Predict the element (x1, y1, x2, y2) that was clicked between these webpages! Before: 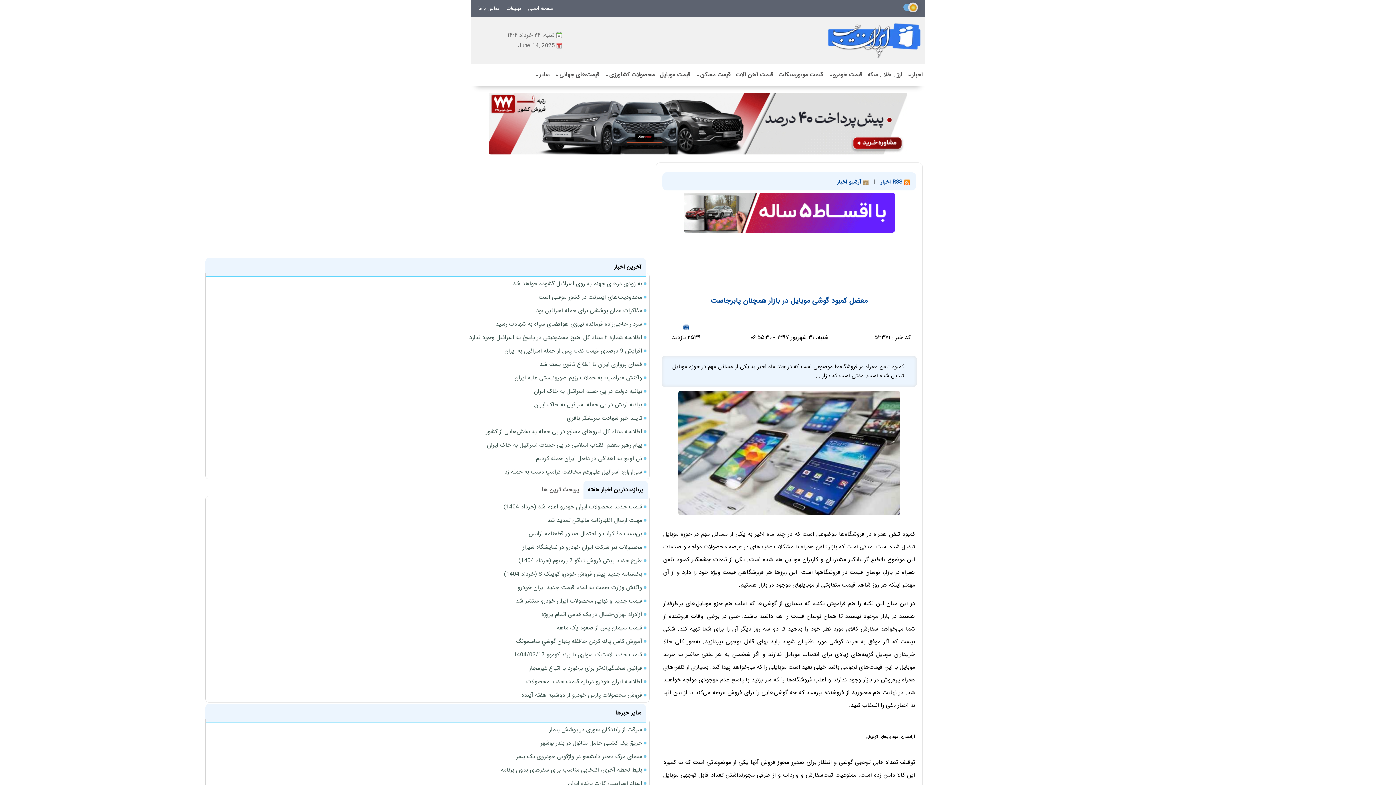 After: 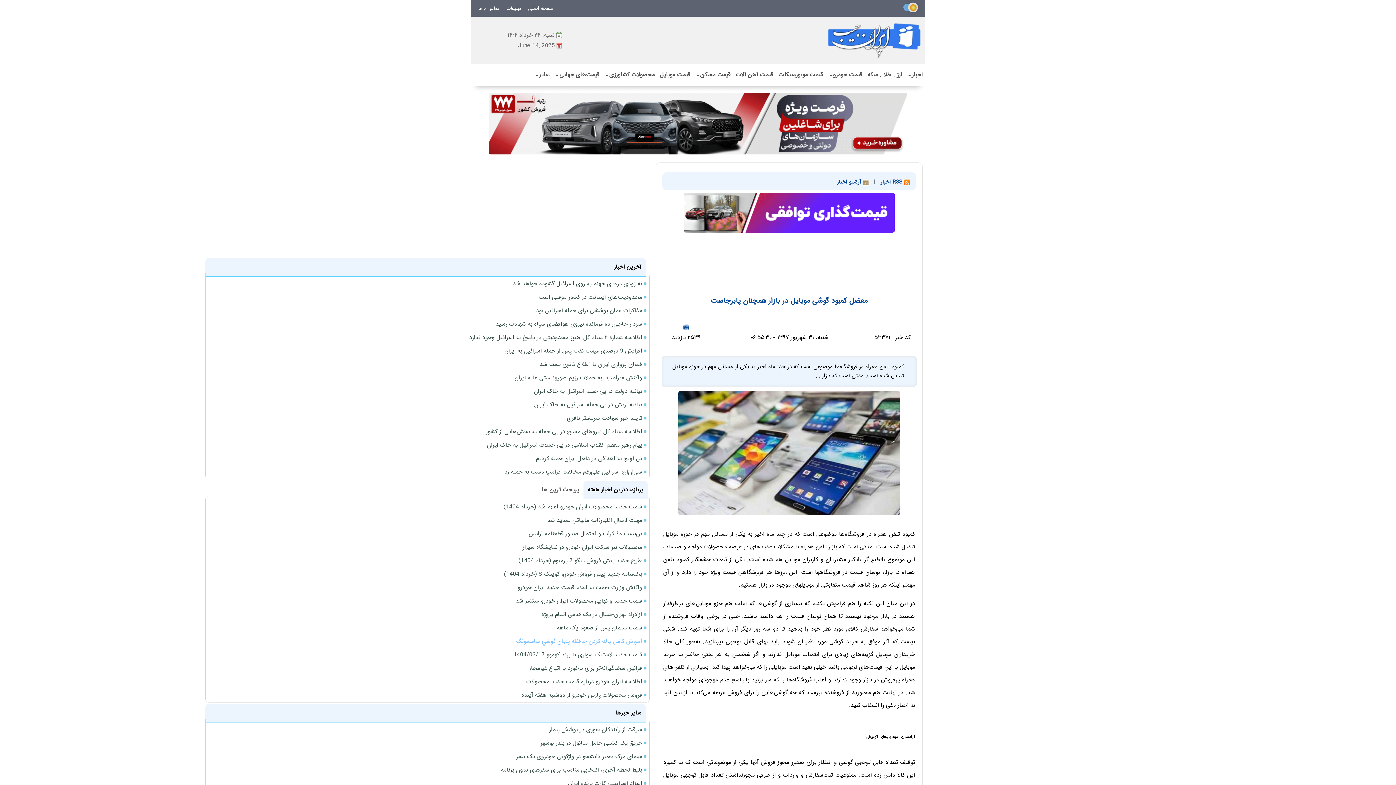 Action: label: آموزش کامل پاك كردن حافظه پنهان گوشي سامسونگ bbox: (516, 637, 642, 646)